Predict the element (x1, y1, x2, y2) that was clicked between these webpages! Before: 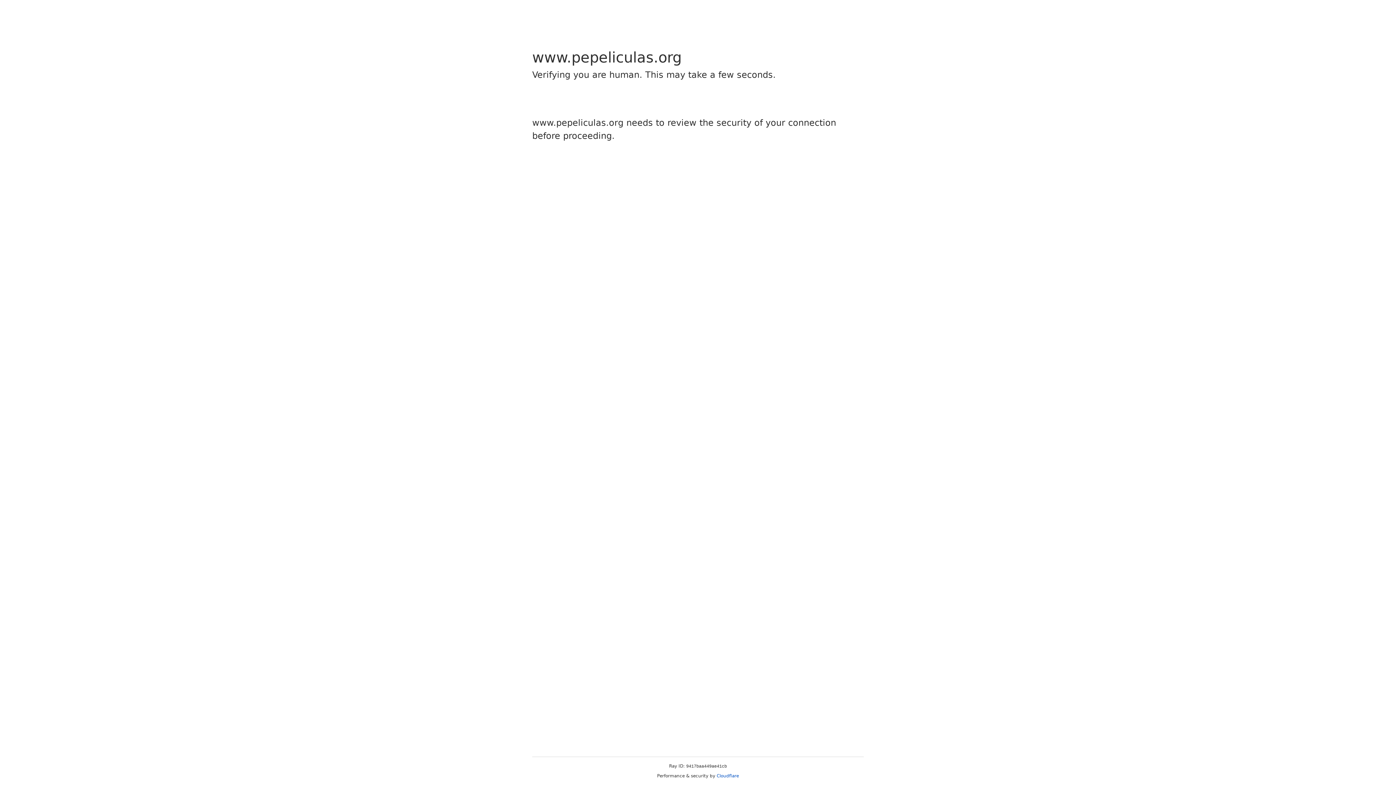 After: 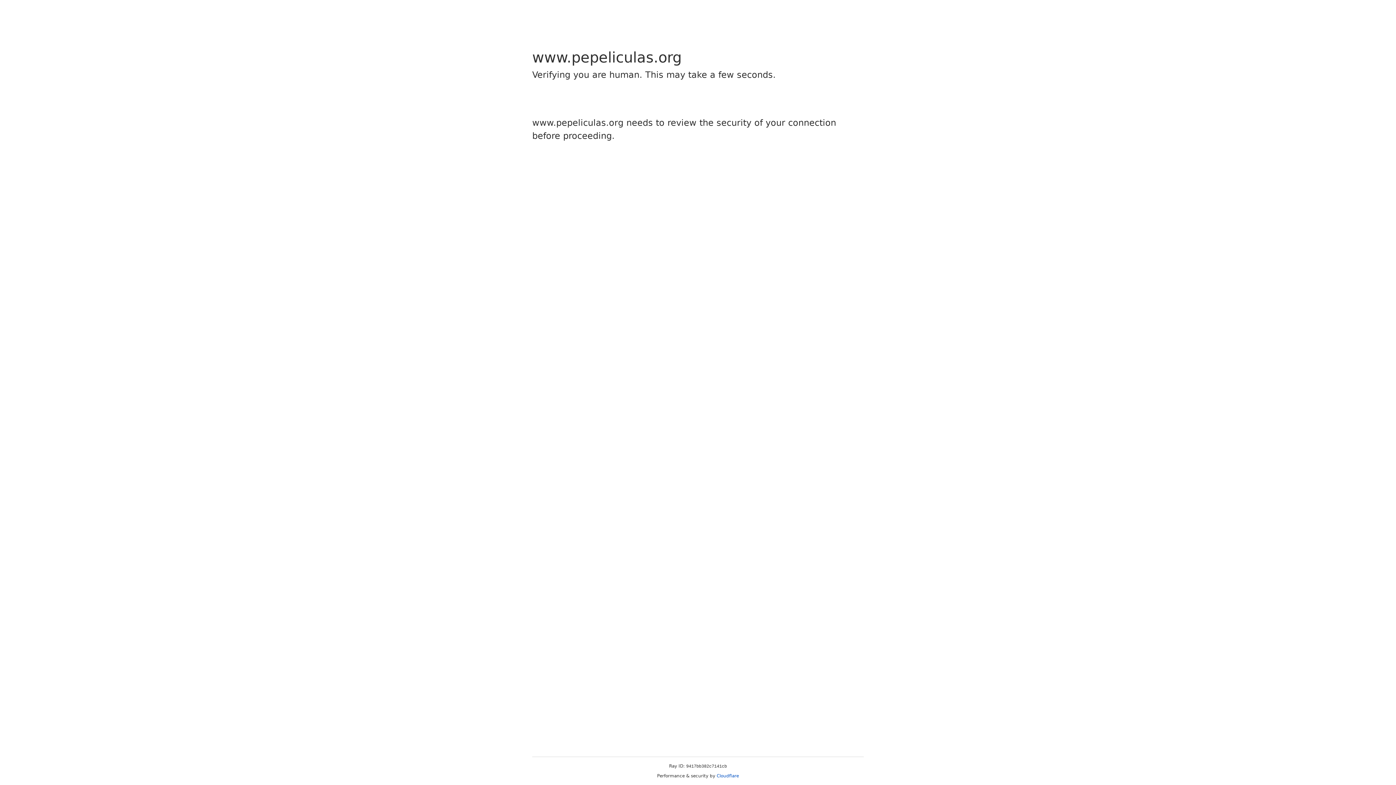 Action: bbox: (716, 773, 739, 778) label: Cloudflare